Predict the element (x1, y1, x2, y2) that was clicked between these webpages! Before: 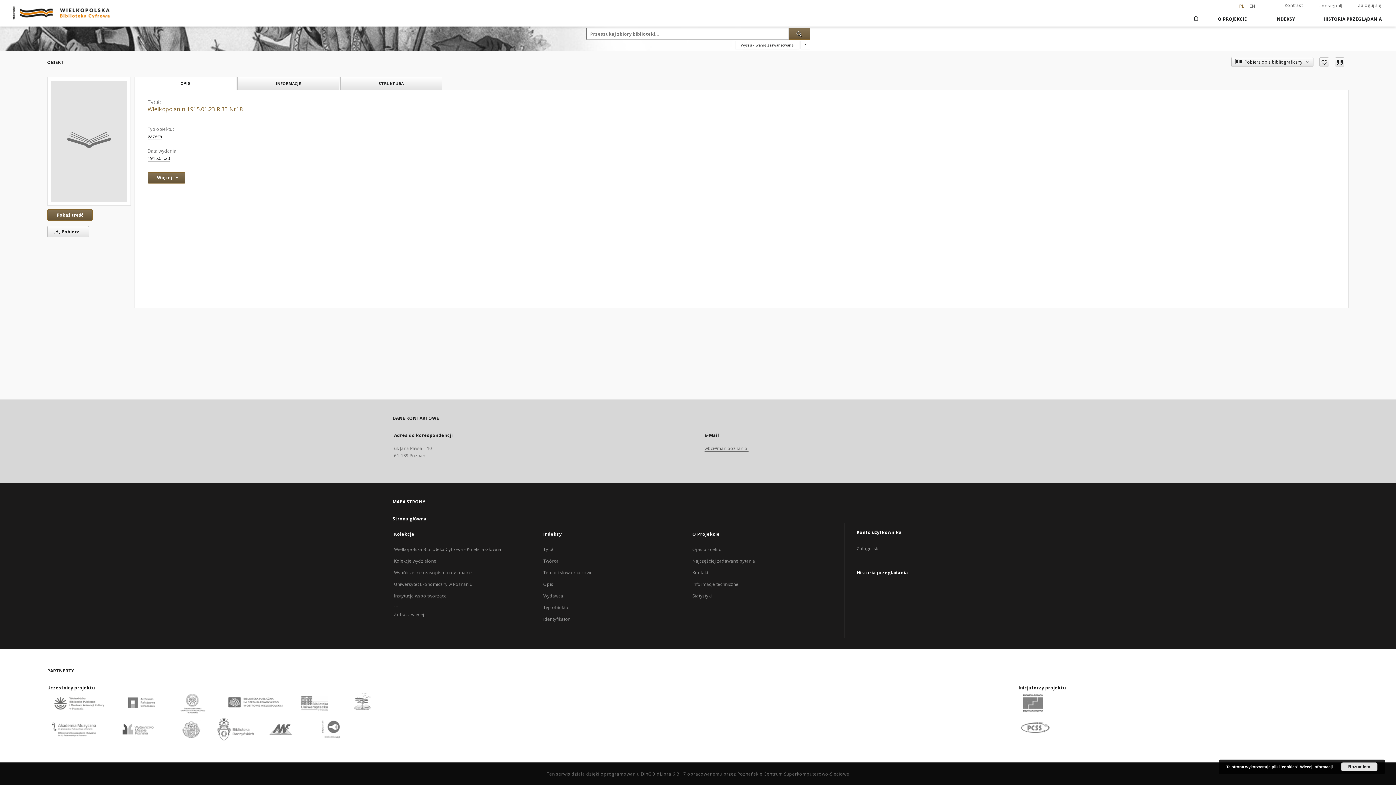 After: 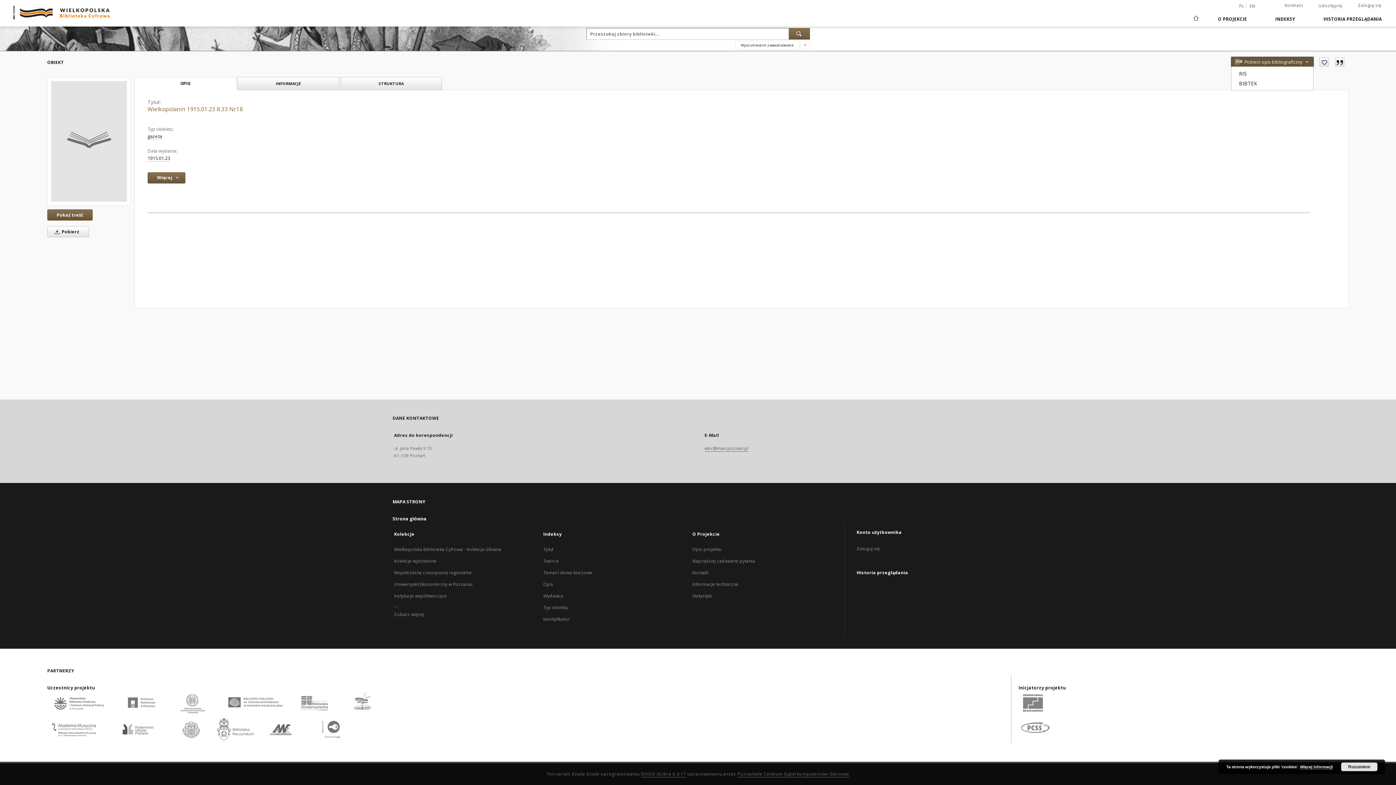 Action: bbox: (1231, 57, 1313, 66) label: Pobierz opis bibliograficzny 